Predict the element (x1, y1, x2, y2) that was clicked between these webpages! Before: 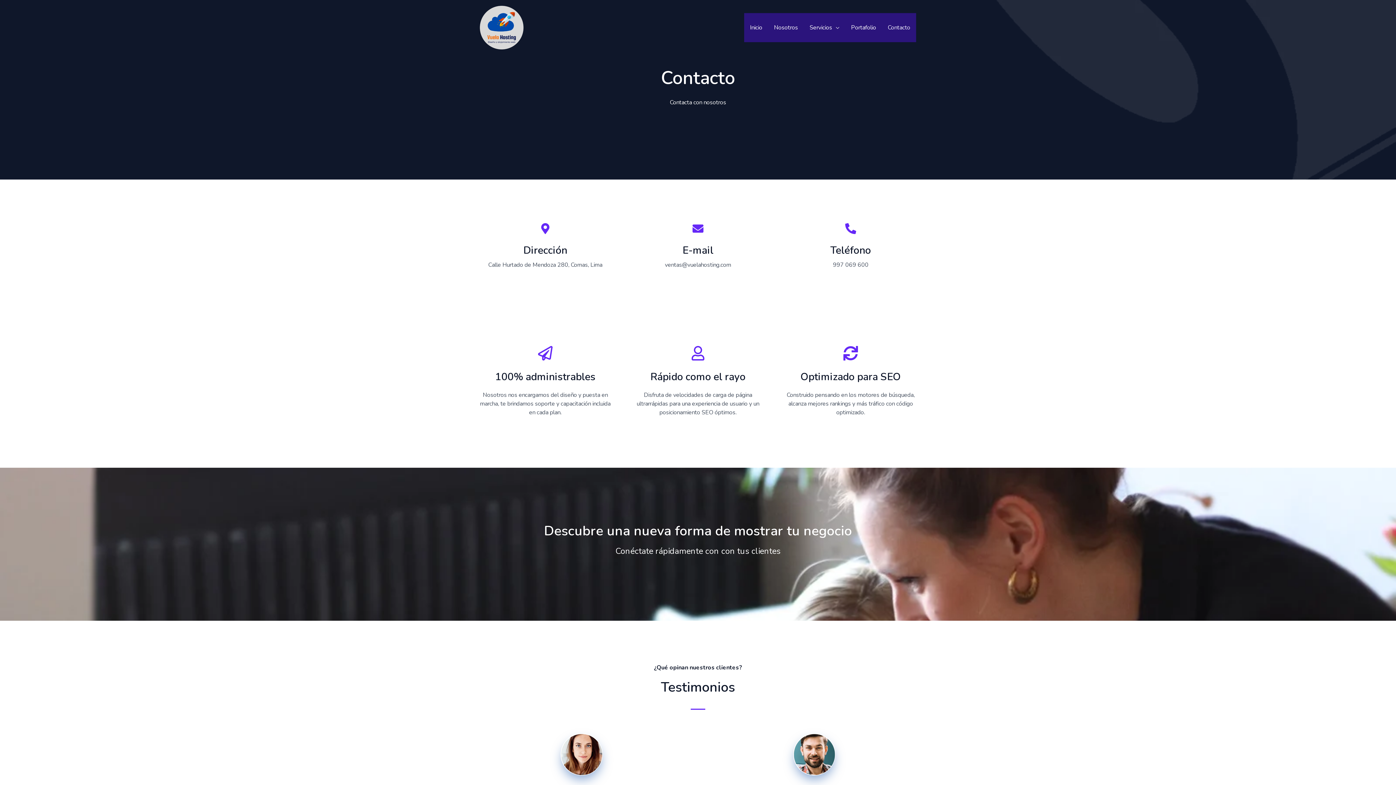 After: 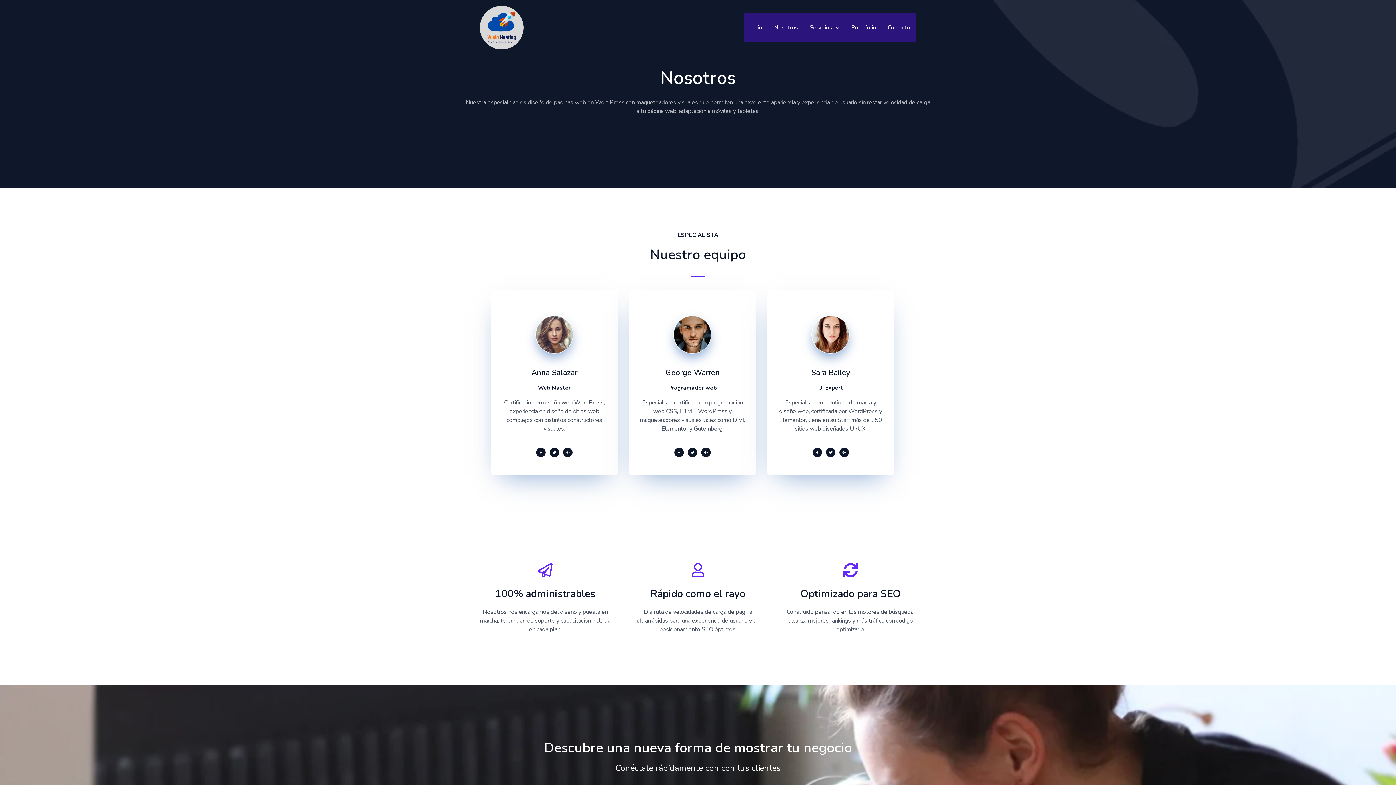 Action: label: Nosotros bbox: (768, 13, 804, 42)